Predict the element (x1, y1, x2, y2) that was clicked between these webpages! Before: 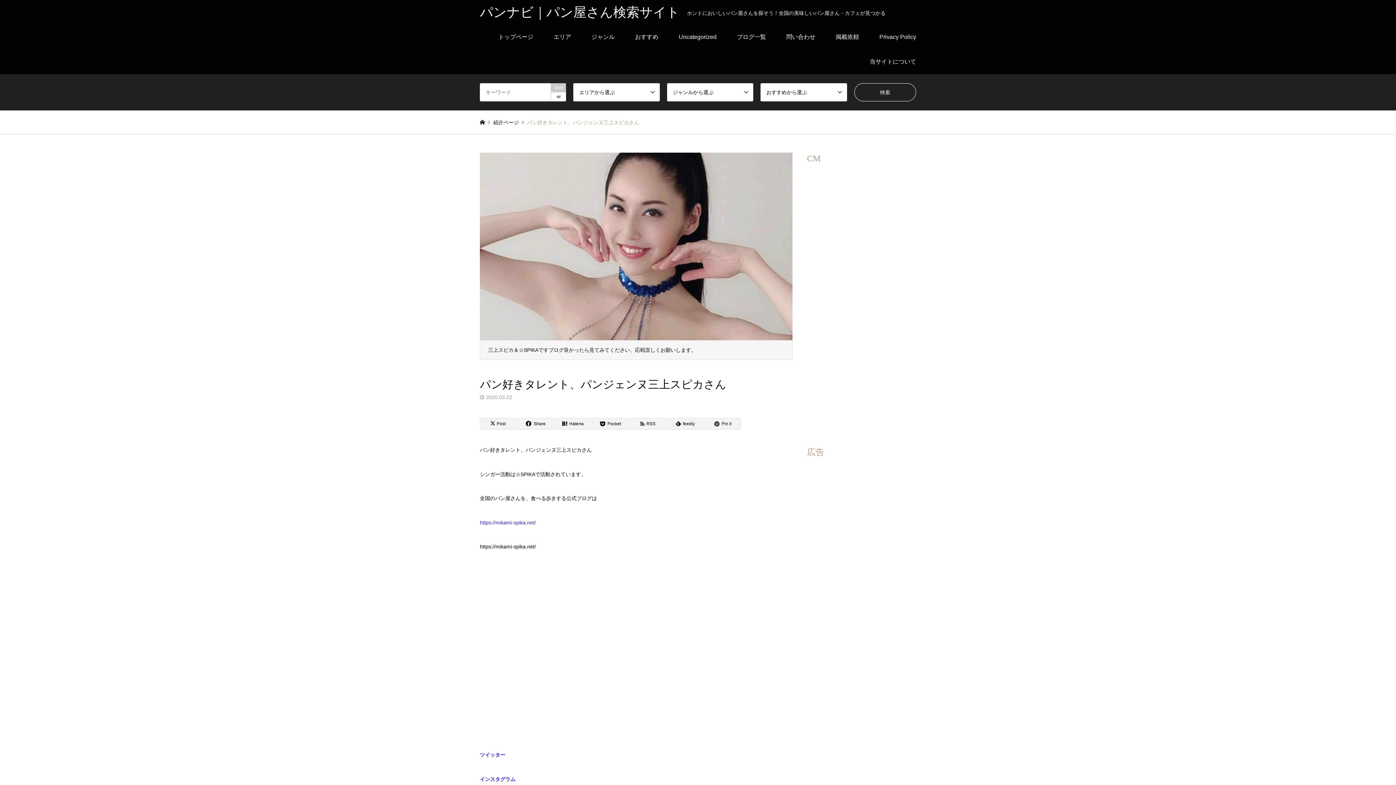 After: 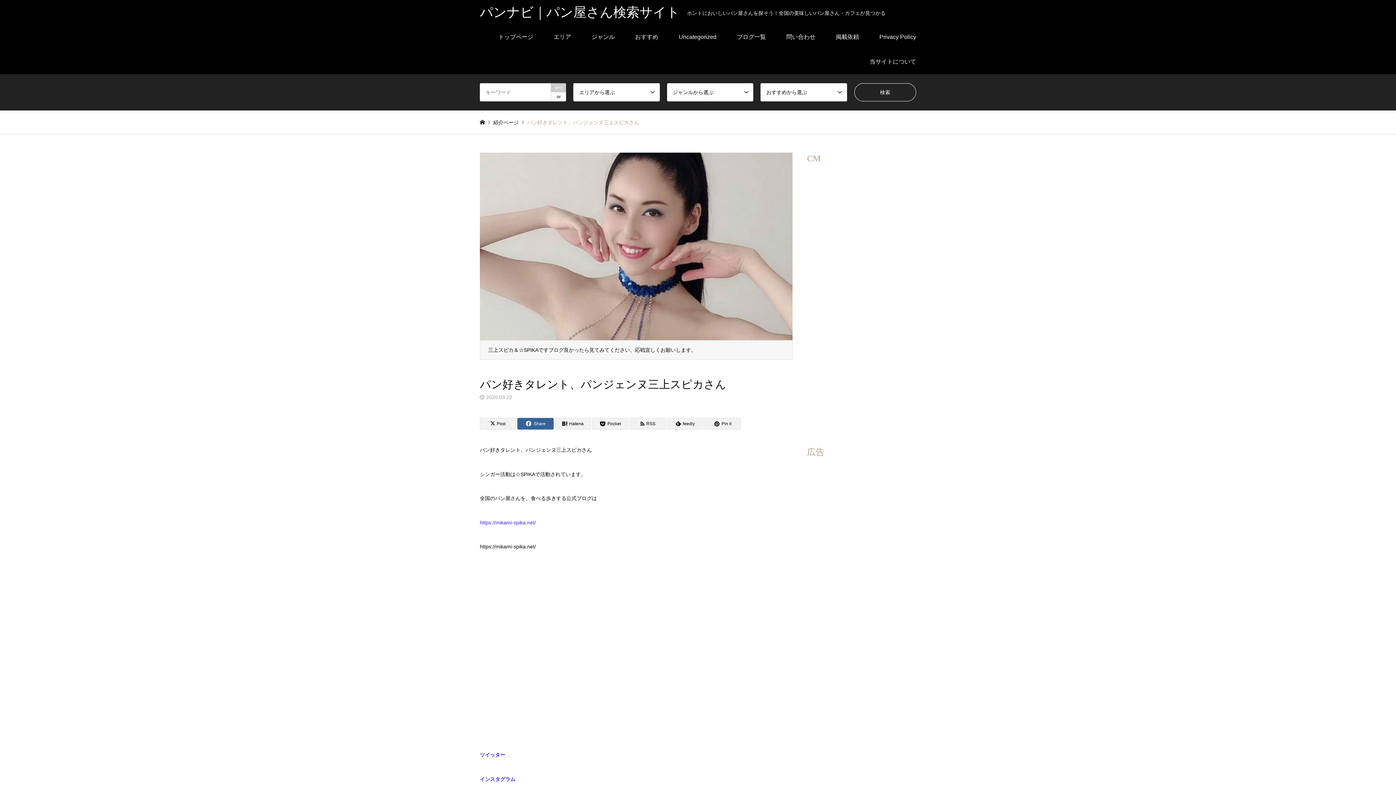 Action: label: Share bbox: (517, 418, 553, 429)